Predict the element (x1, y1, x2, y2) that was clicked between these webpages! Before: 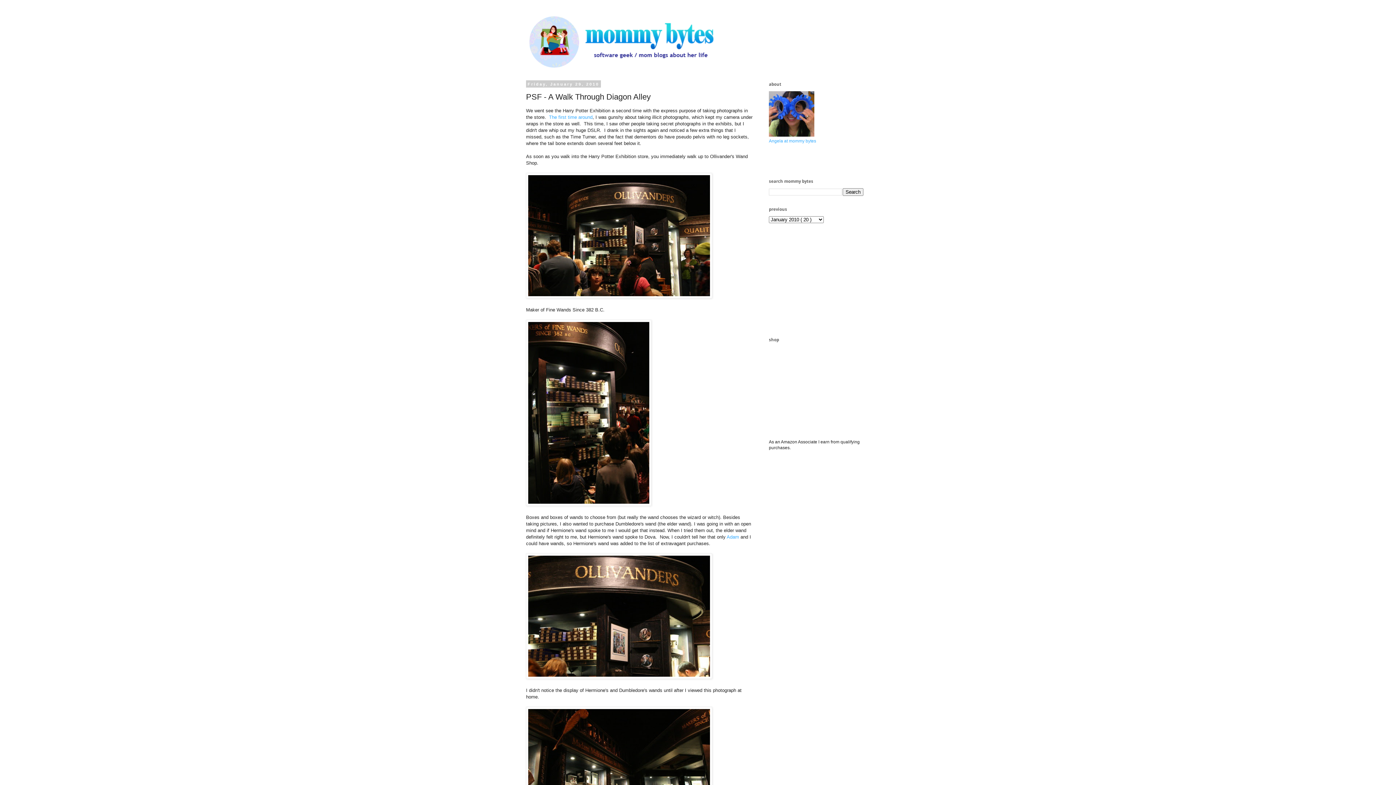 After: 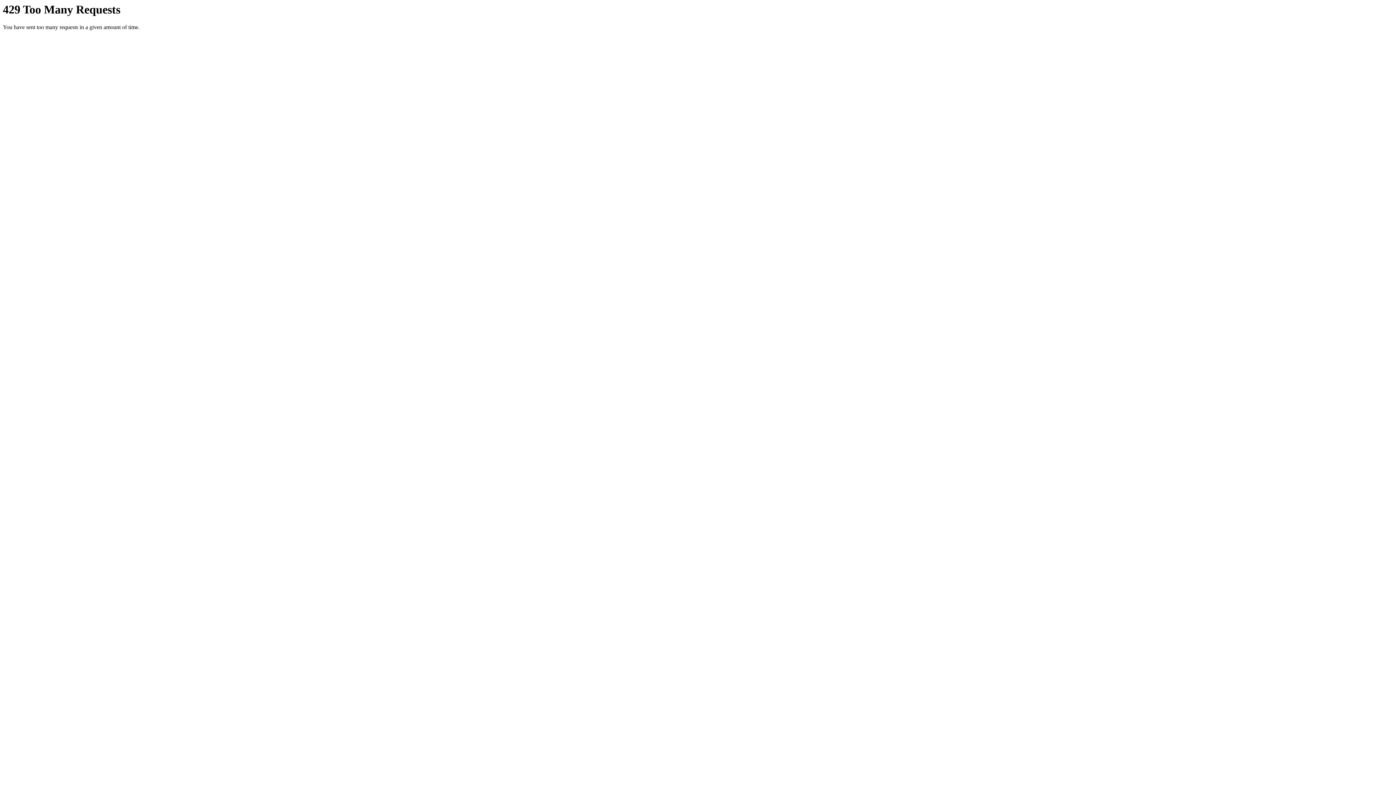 Action: bbox: (526, 294, 712, 299)